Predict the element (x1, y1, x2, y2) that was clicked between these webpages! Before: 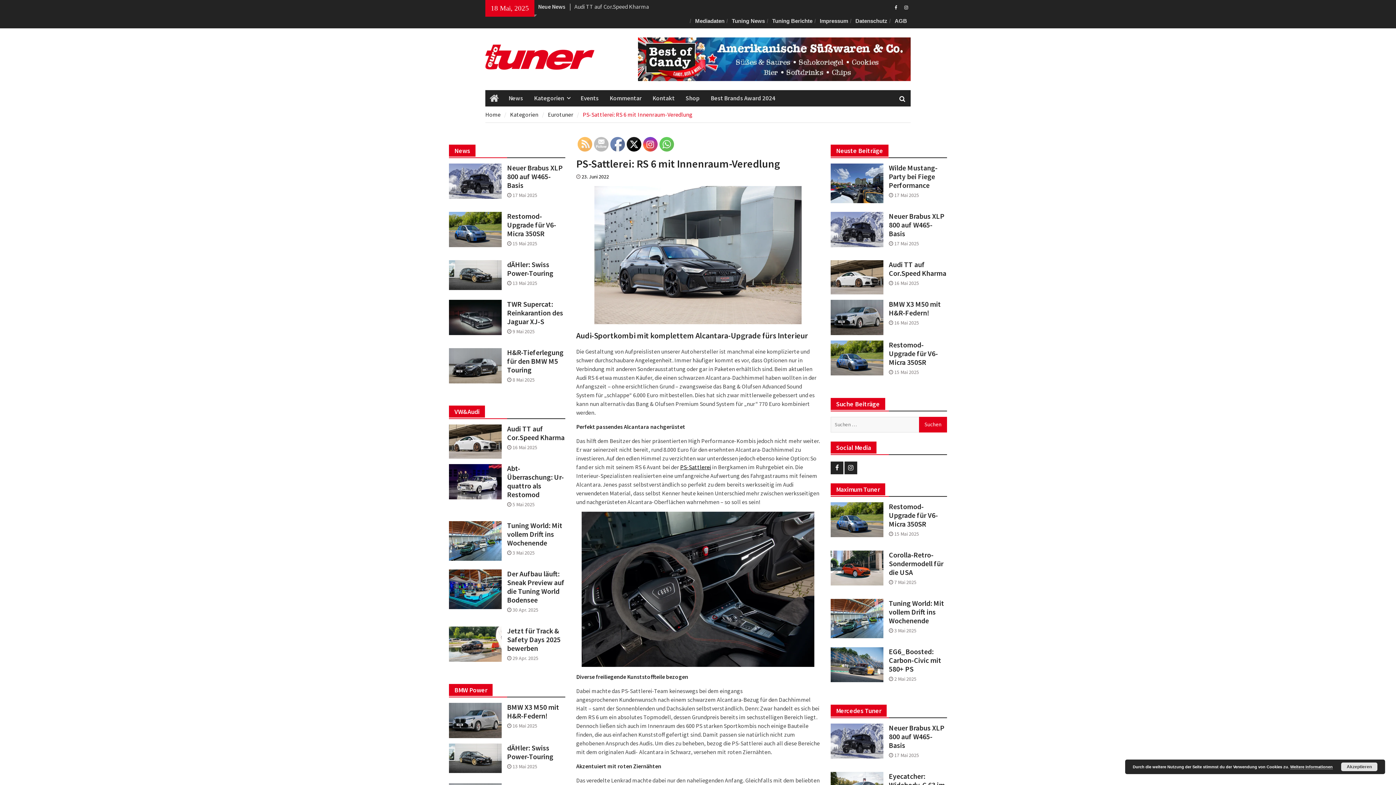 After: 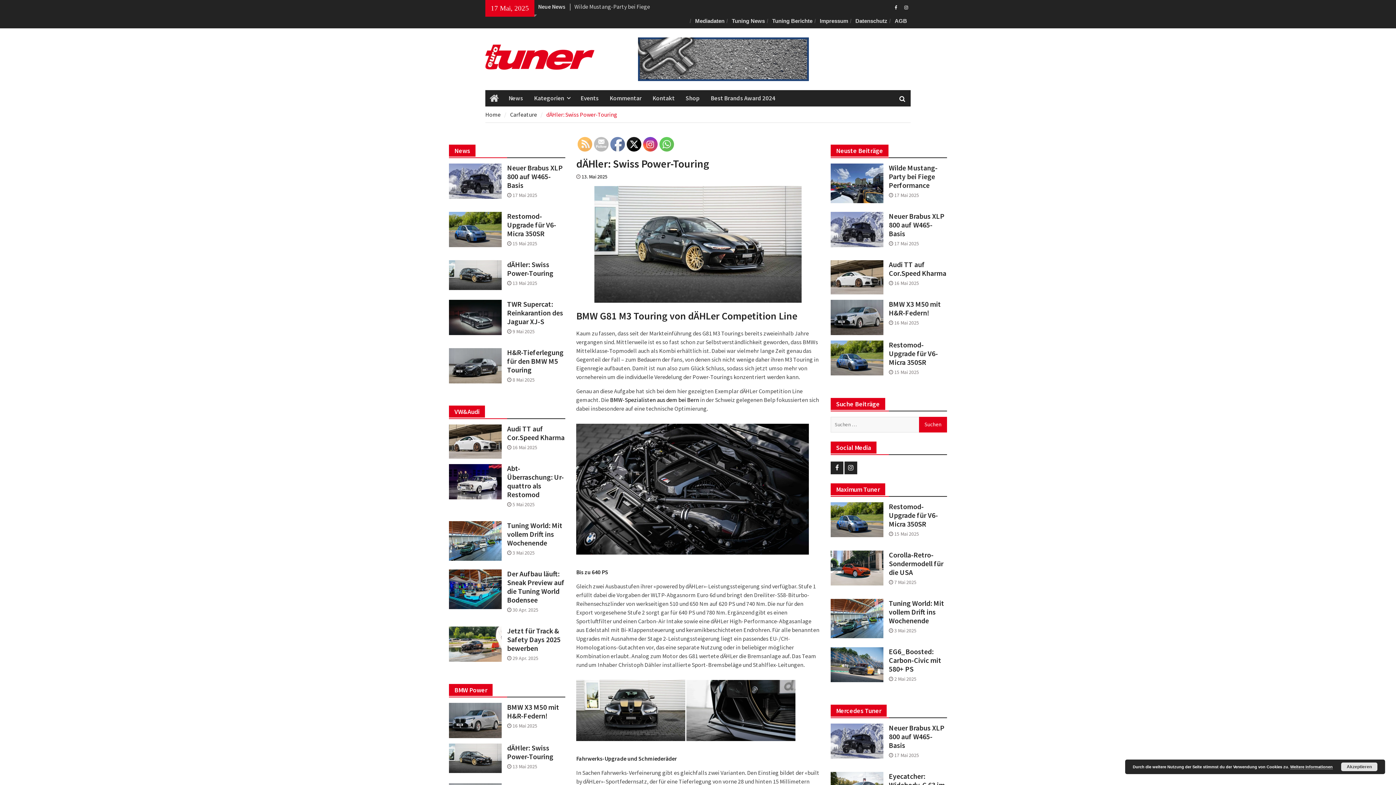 Action: bbox: (507, 260, 565, 277) label: dÄHler: Swiss Power-Touring